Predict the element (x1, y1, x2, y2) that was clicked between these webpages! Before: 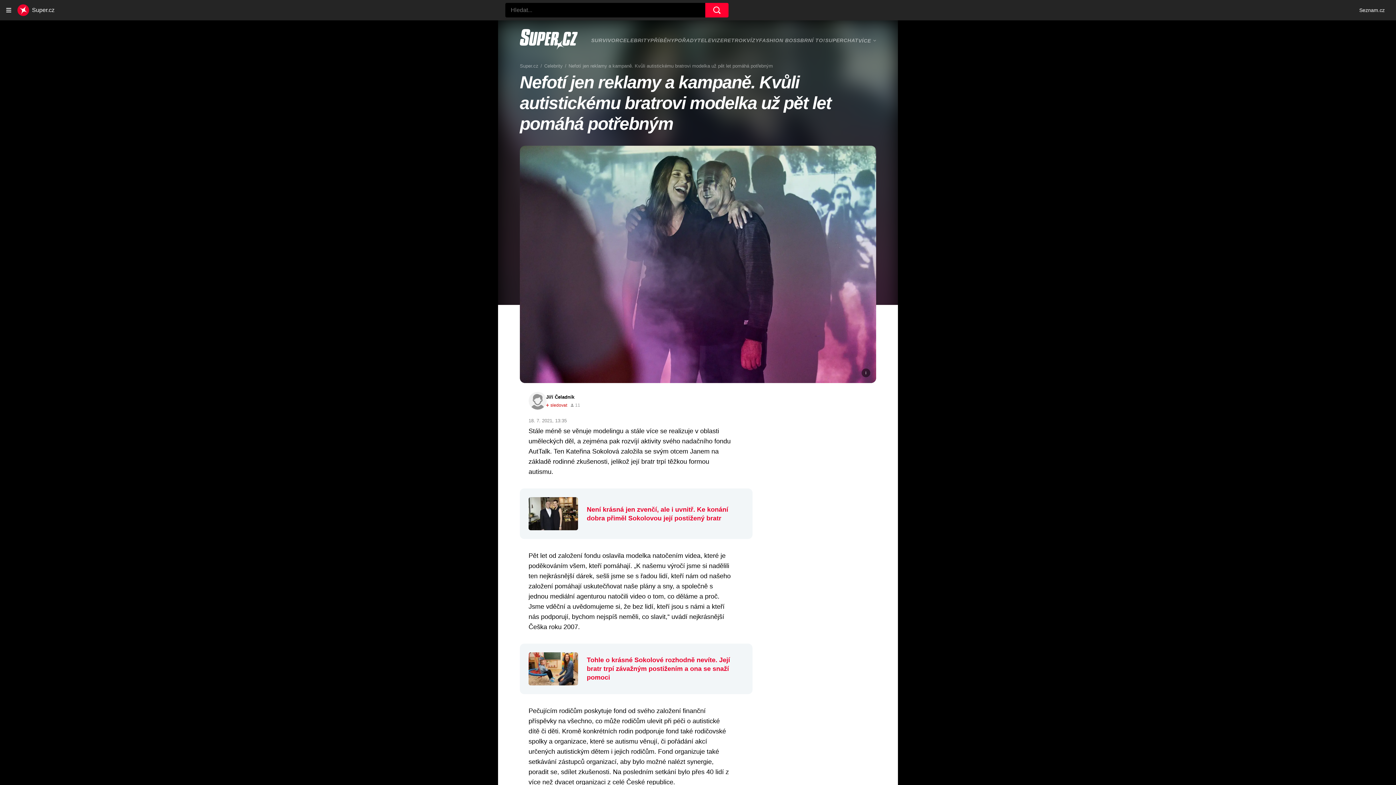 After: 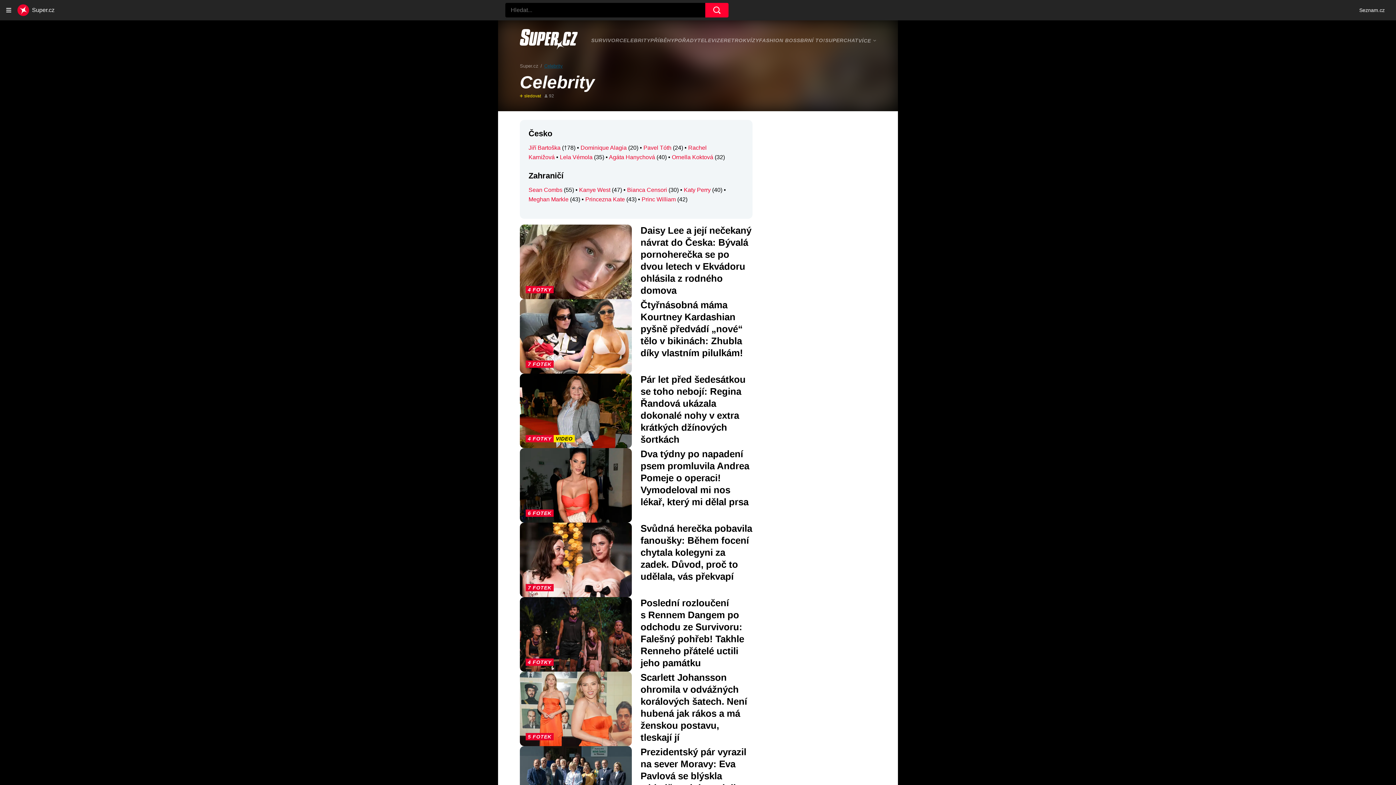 Action: bbox: (544, 63, 568, 68) label: Celebrity